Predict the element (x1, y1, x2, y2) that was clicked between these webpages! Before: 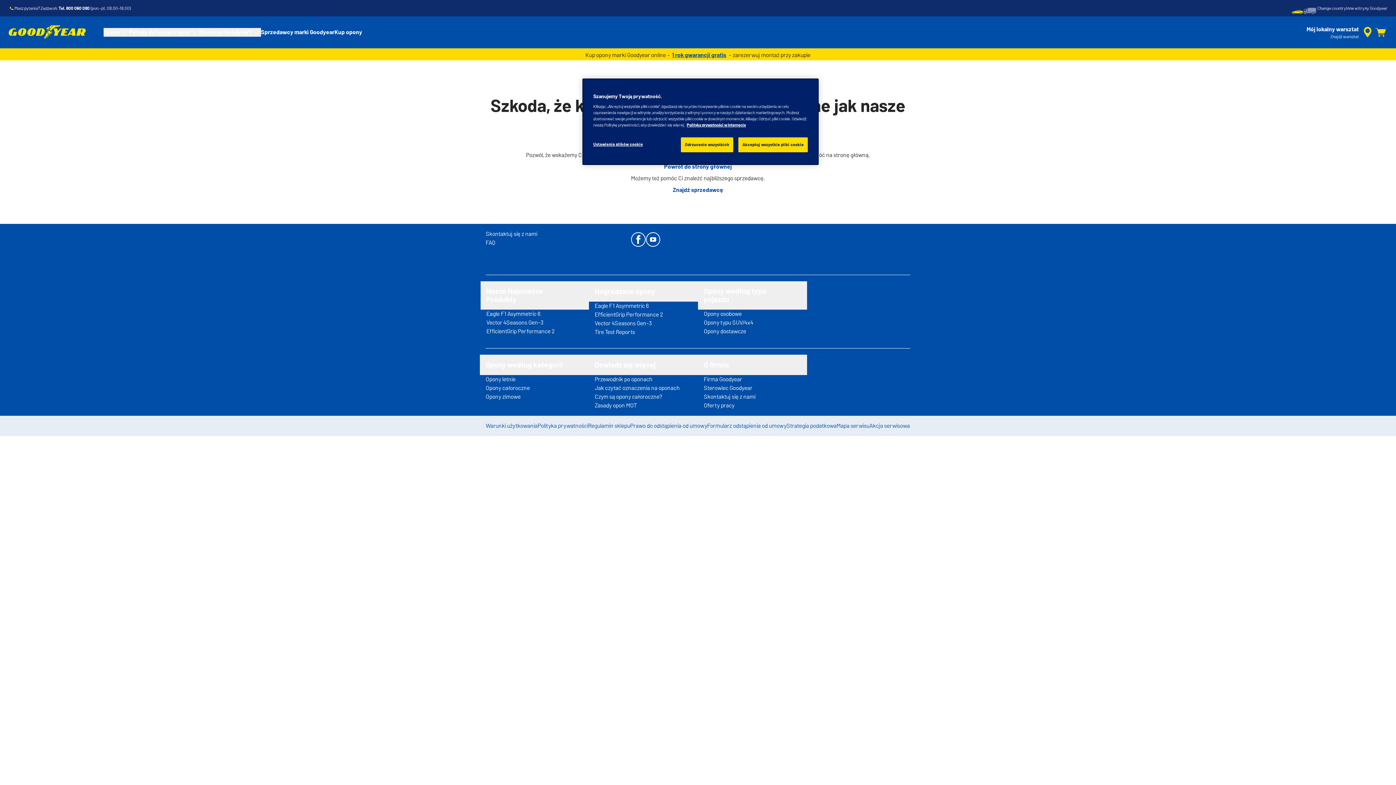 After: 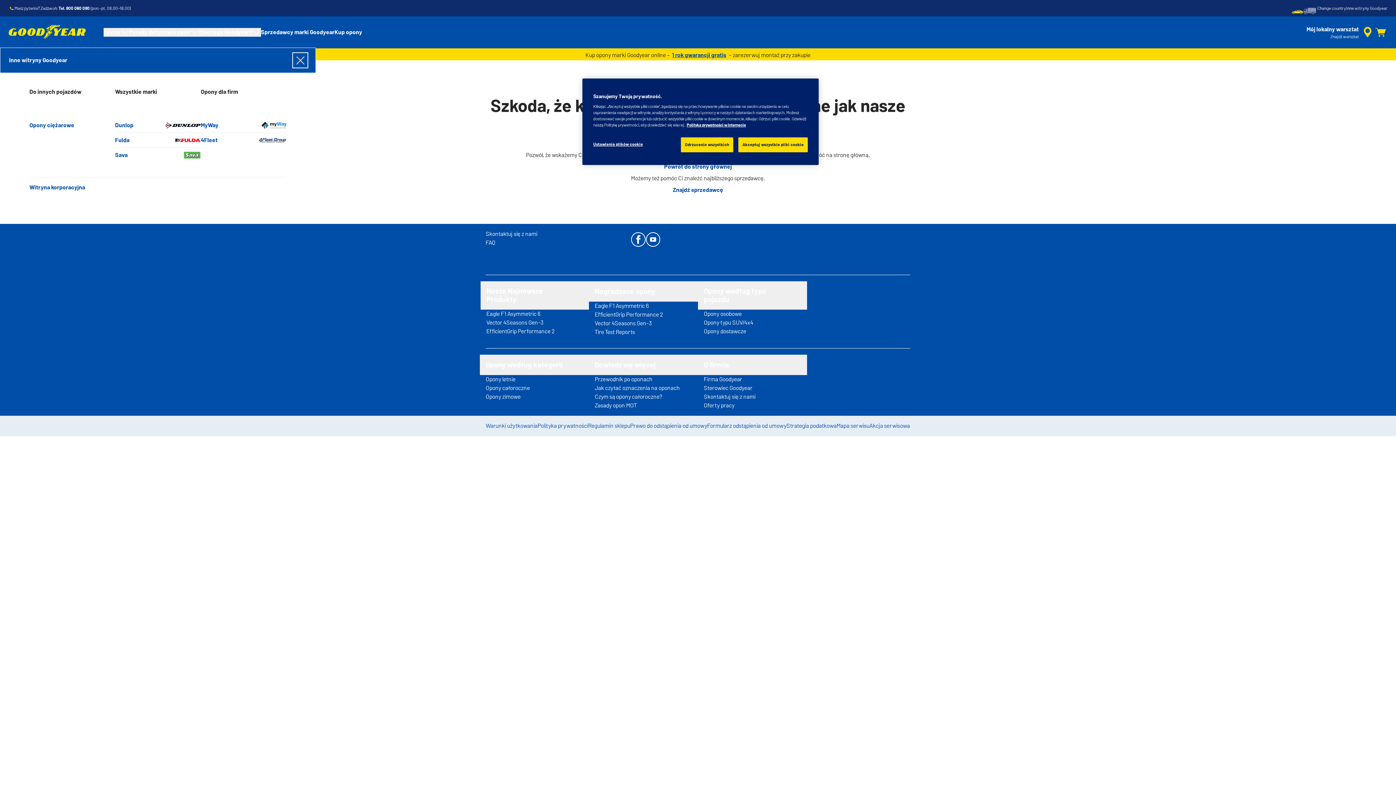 Action: label: Inne witryny Goodyear bbox: (1346, 0, 1387, 16)